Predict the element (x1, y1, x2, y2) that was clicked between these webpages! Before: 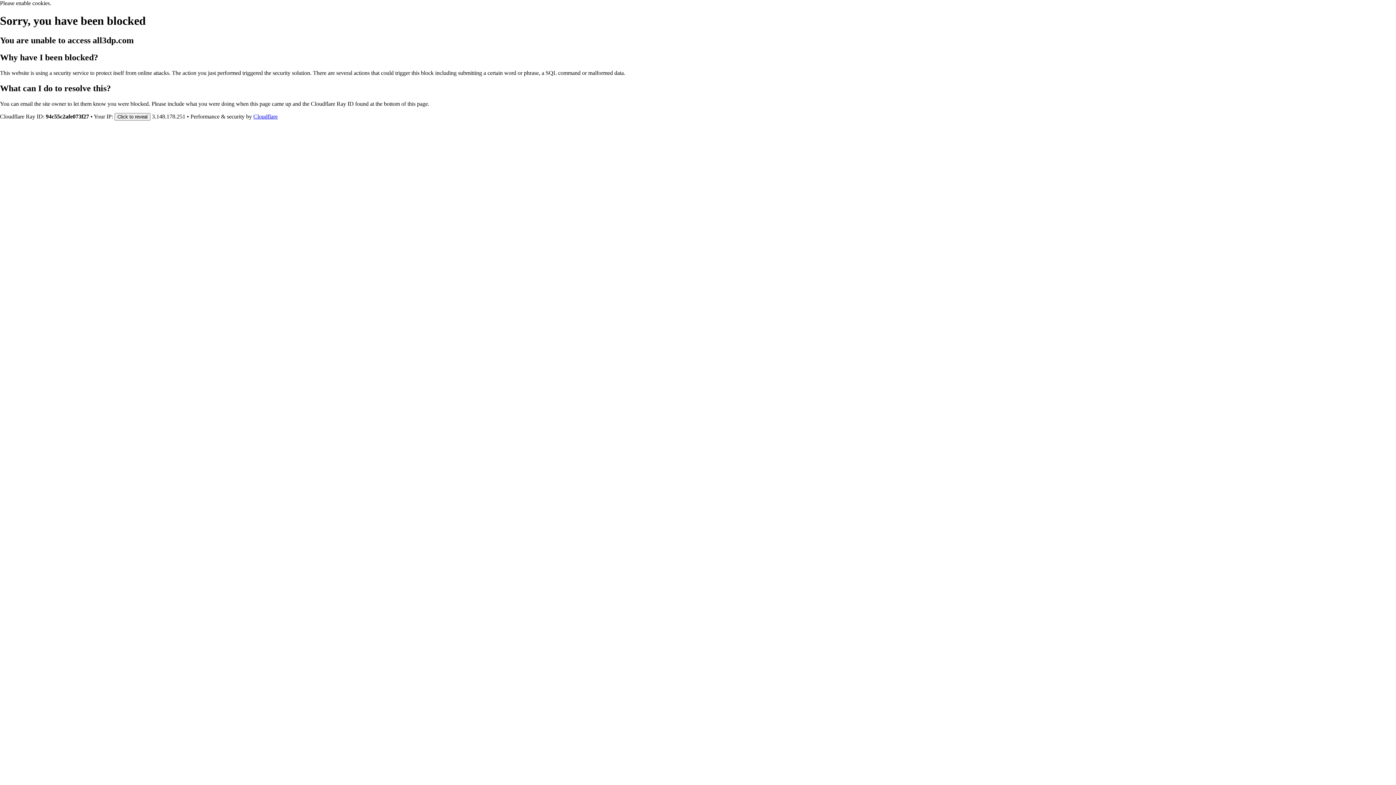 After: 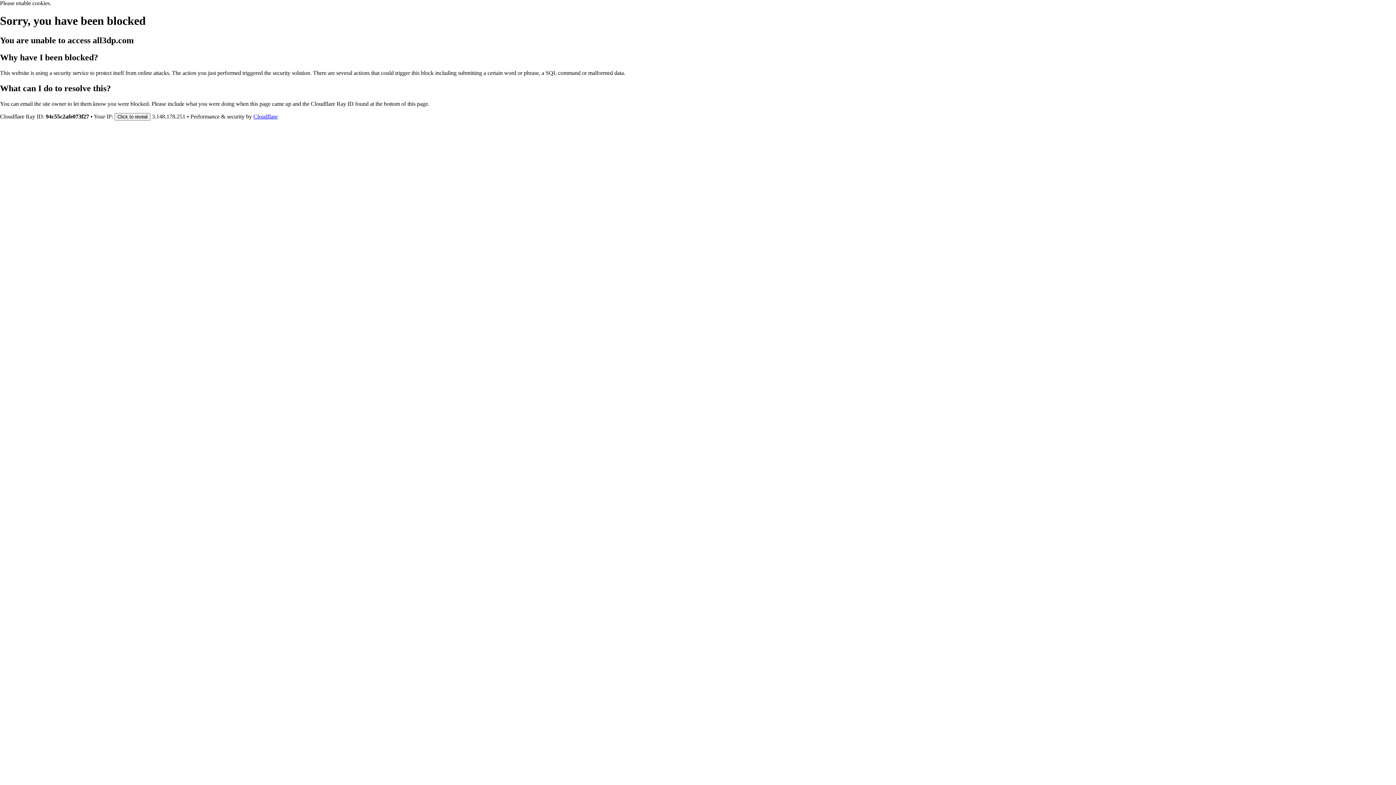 Action: bbox: (253, 113, 277, 119) label: Cloudflare